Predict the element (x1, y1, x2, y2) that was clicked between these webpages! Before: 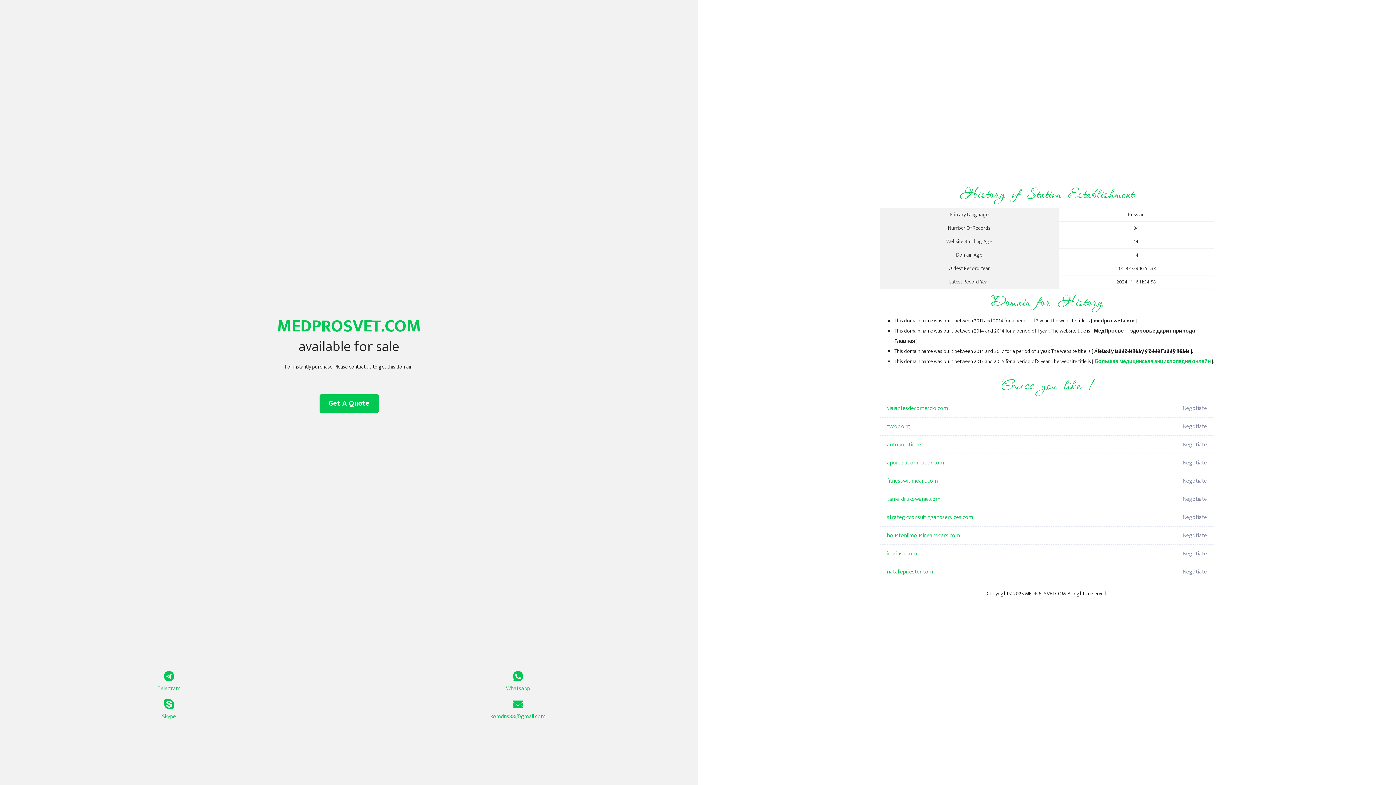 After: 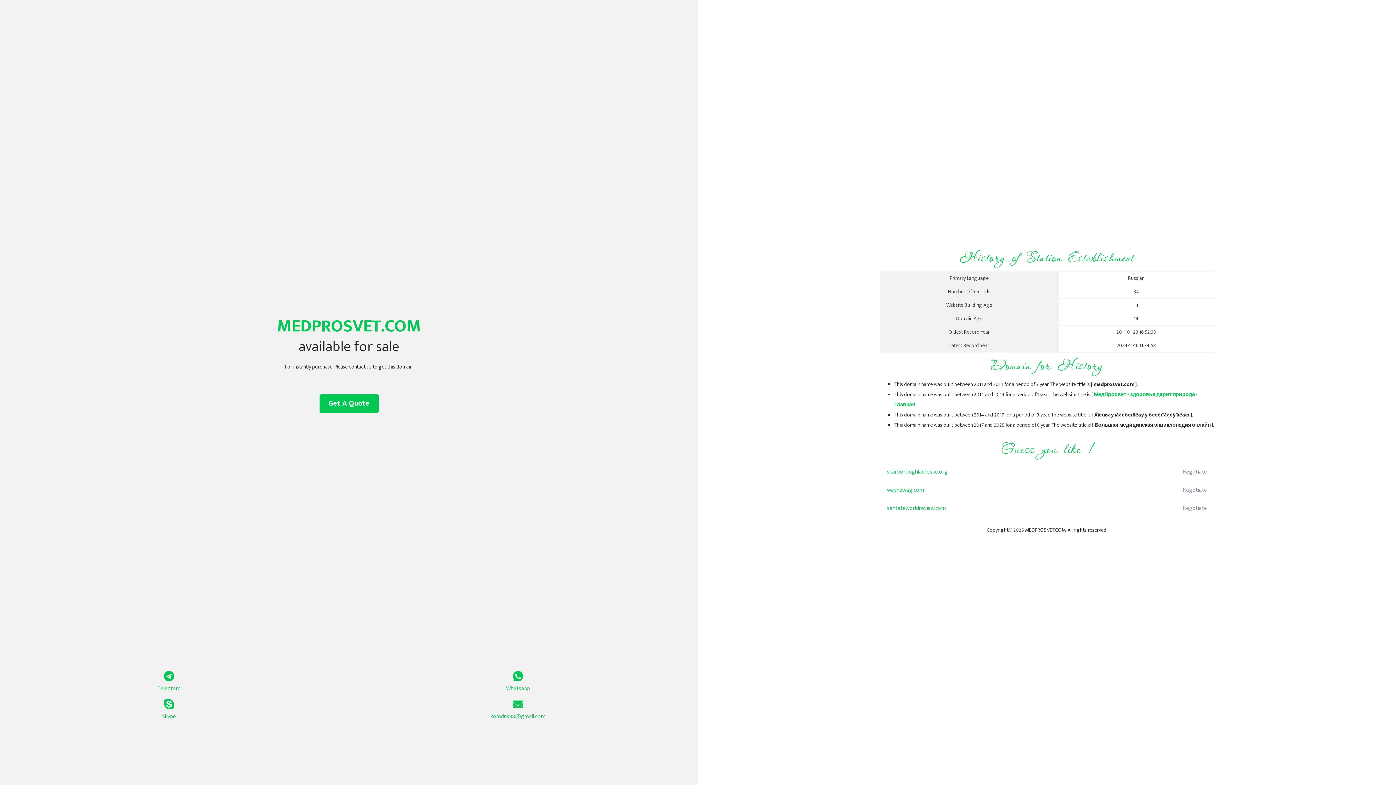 Action: label: Большая медицинская энциклопедия онлайн bbox: (1094, 357, 1210, 366)